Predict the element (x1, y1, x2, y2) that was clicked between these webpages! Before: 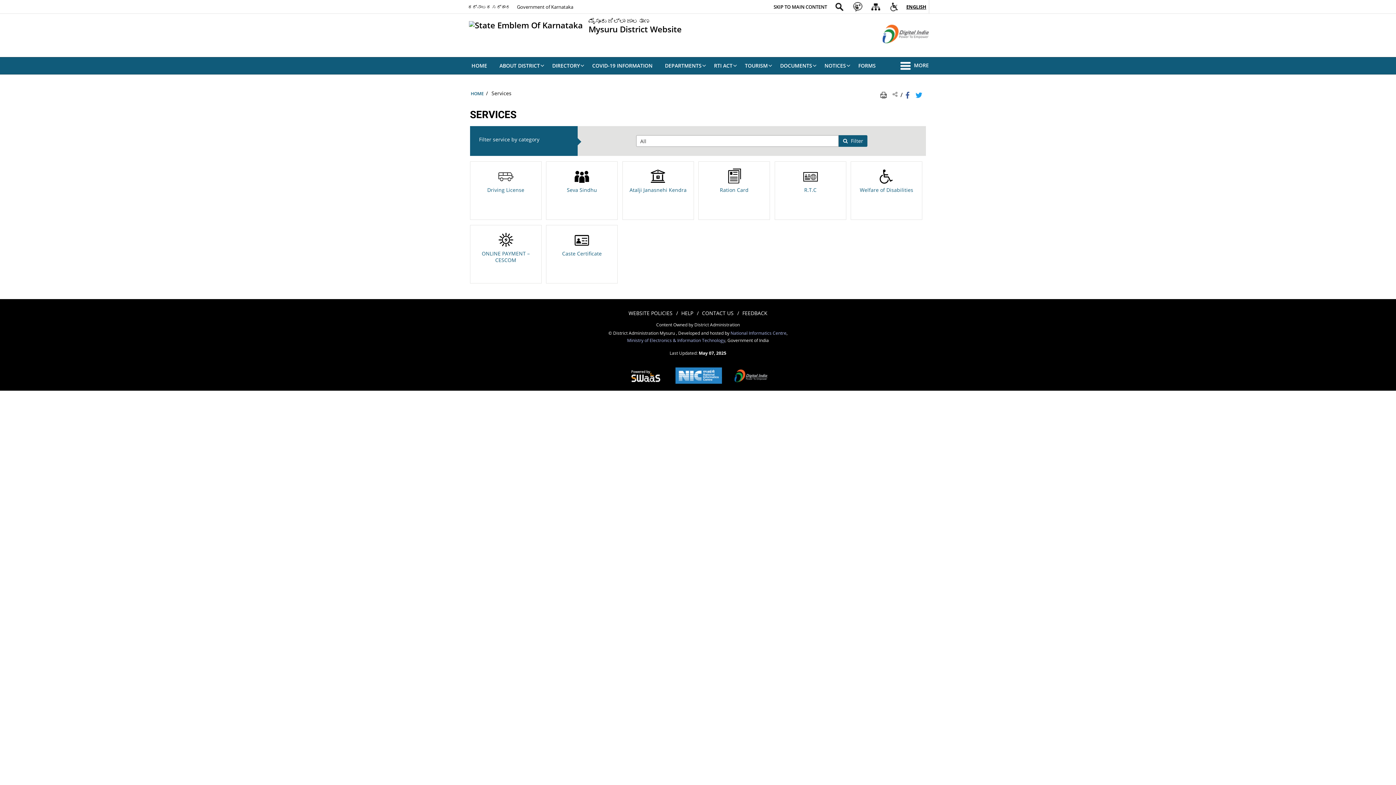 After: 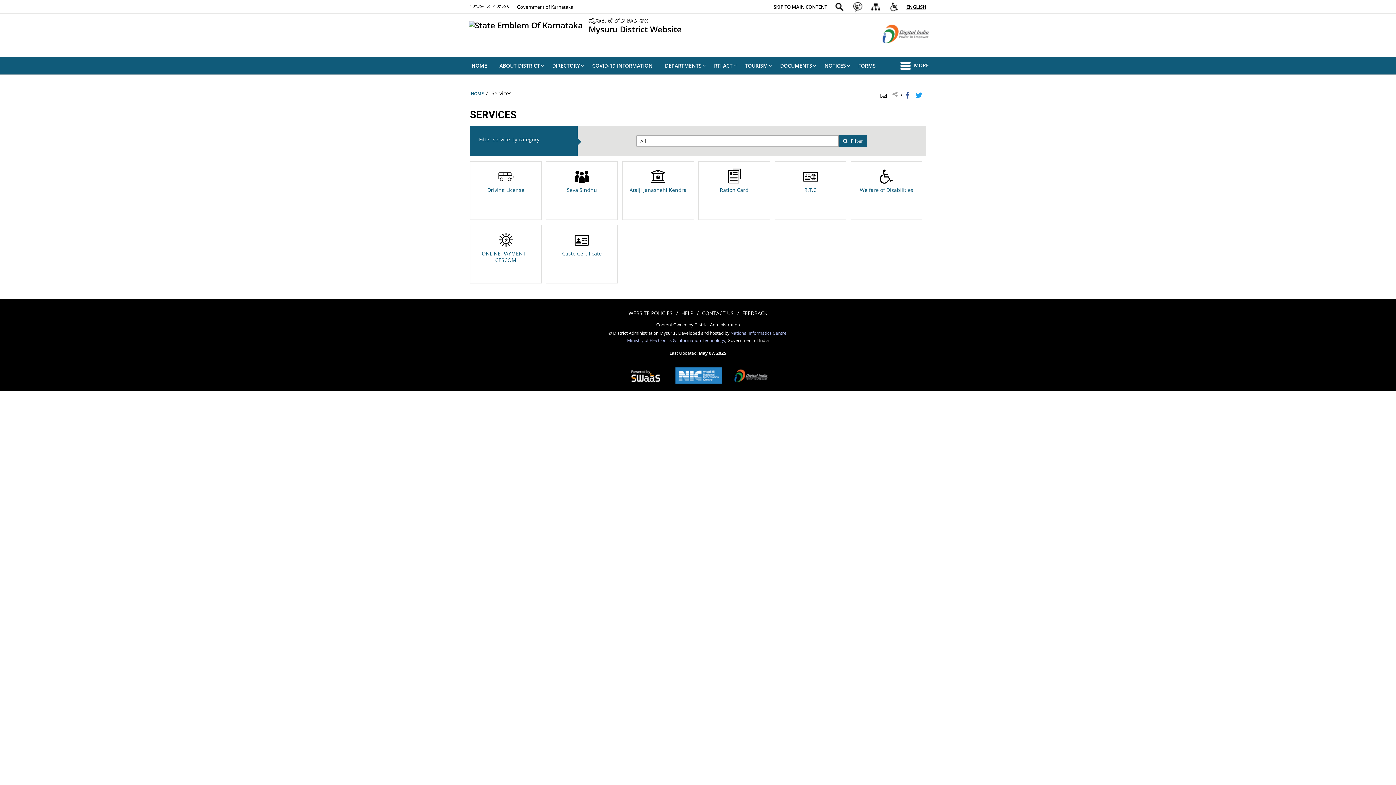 Action: bbox: (880, 91, 889, 97) label: Print Page Content